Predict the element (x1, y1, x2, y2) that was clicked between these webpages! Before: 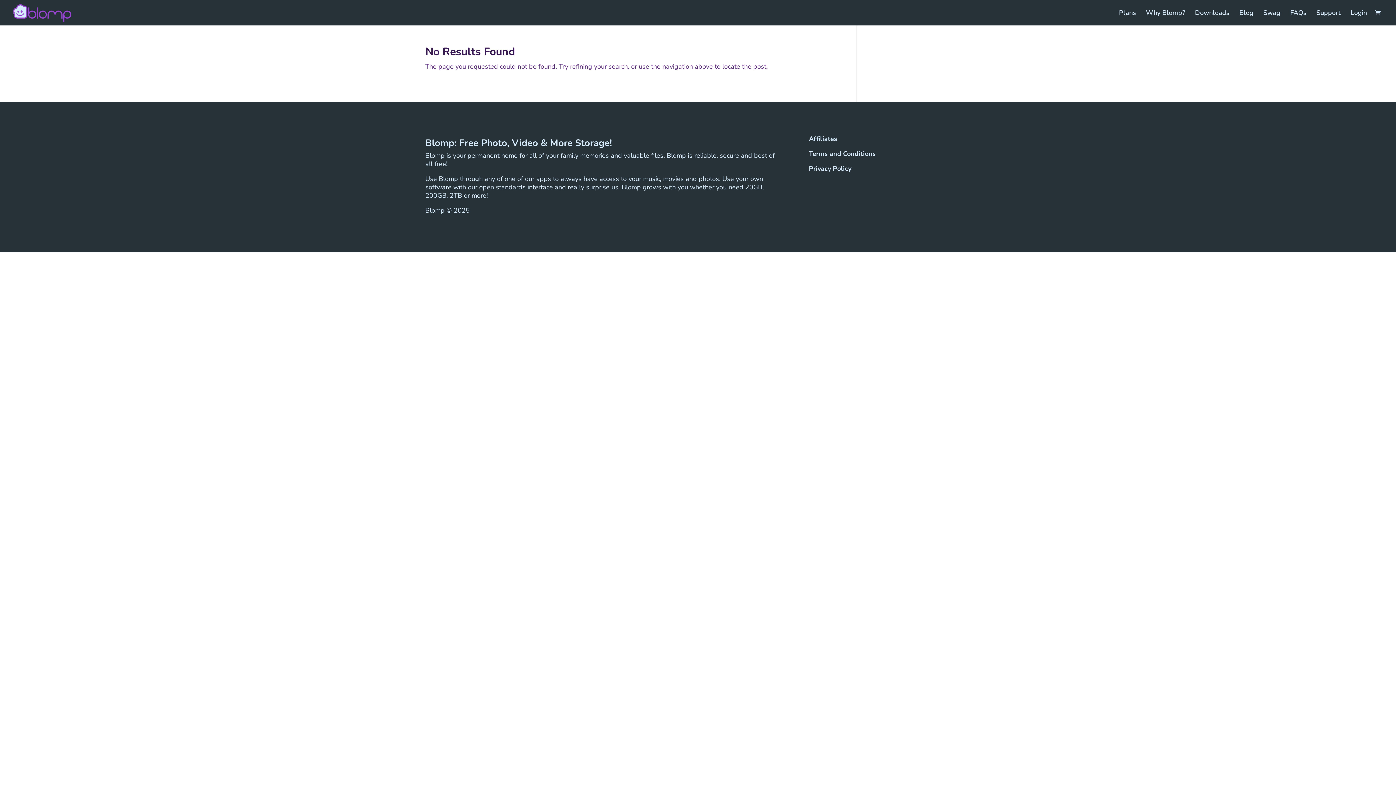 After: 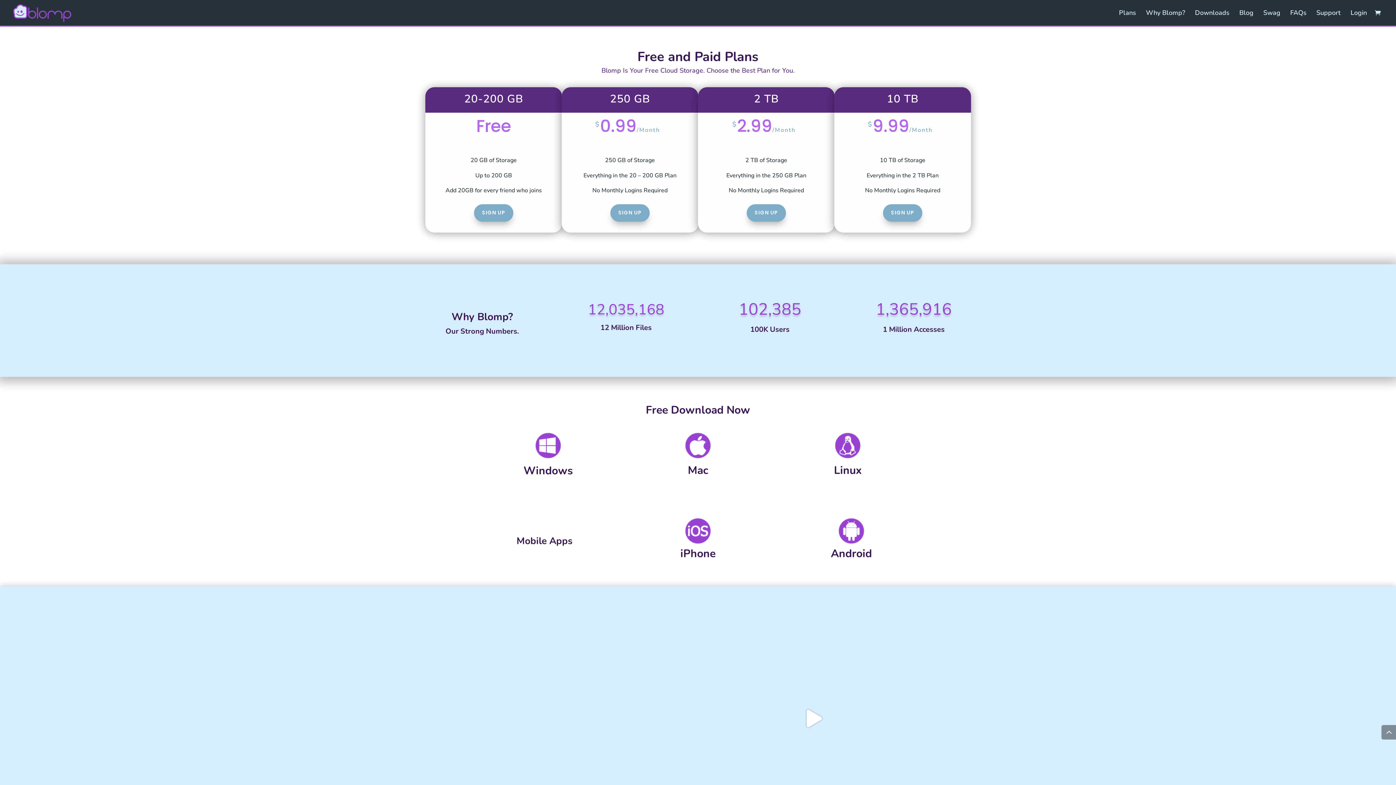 Action: bbox: (1119, 10, 1136, 25) label: Plans